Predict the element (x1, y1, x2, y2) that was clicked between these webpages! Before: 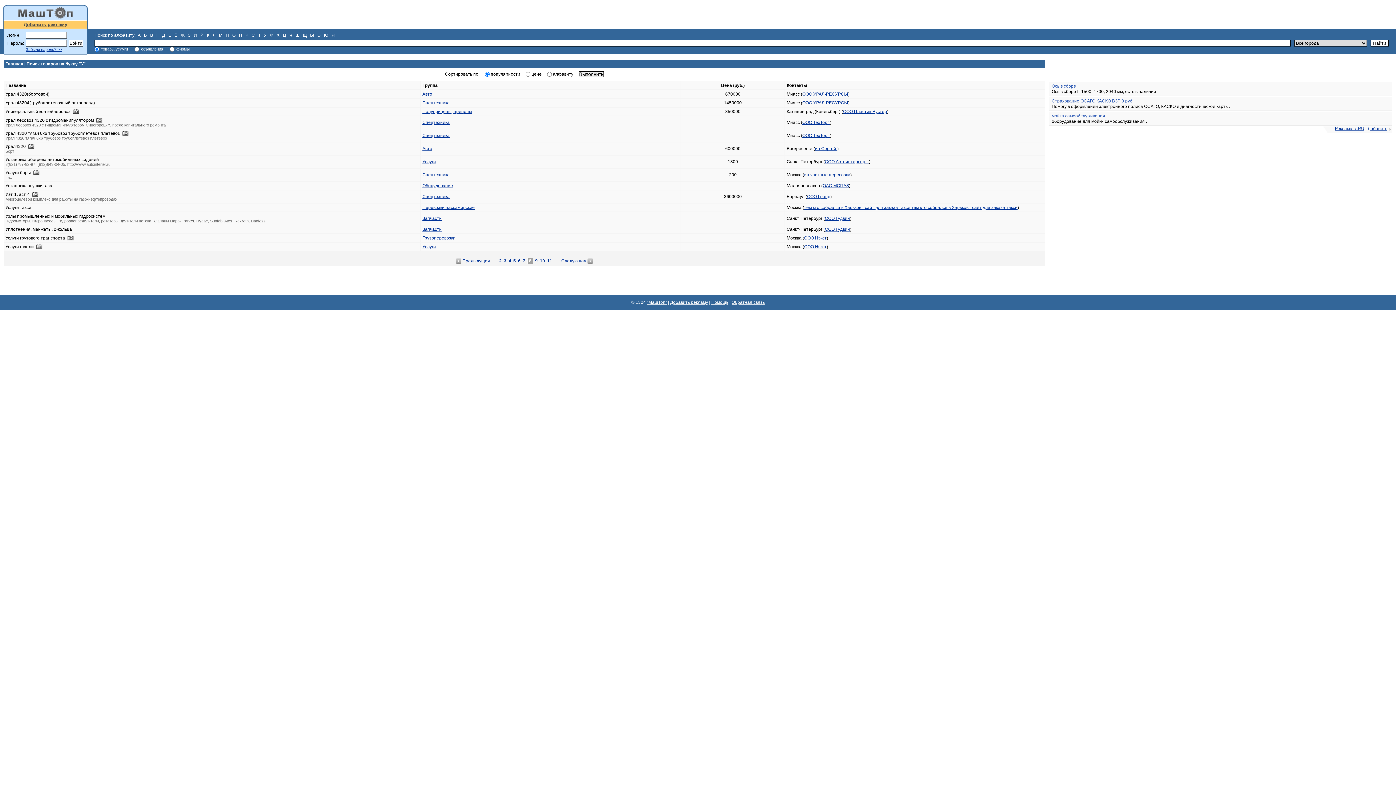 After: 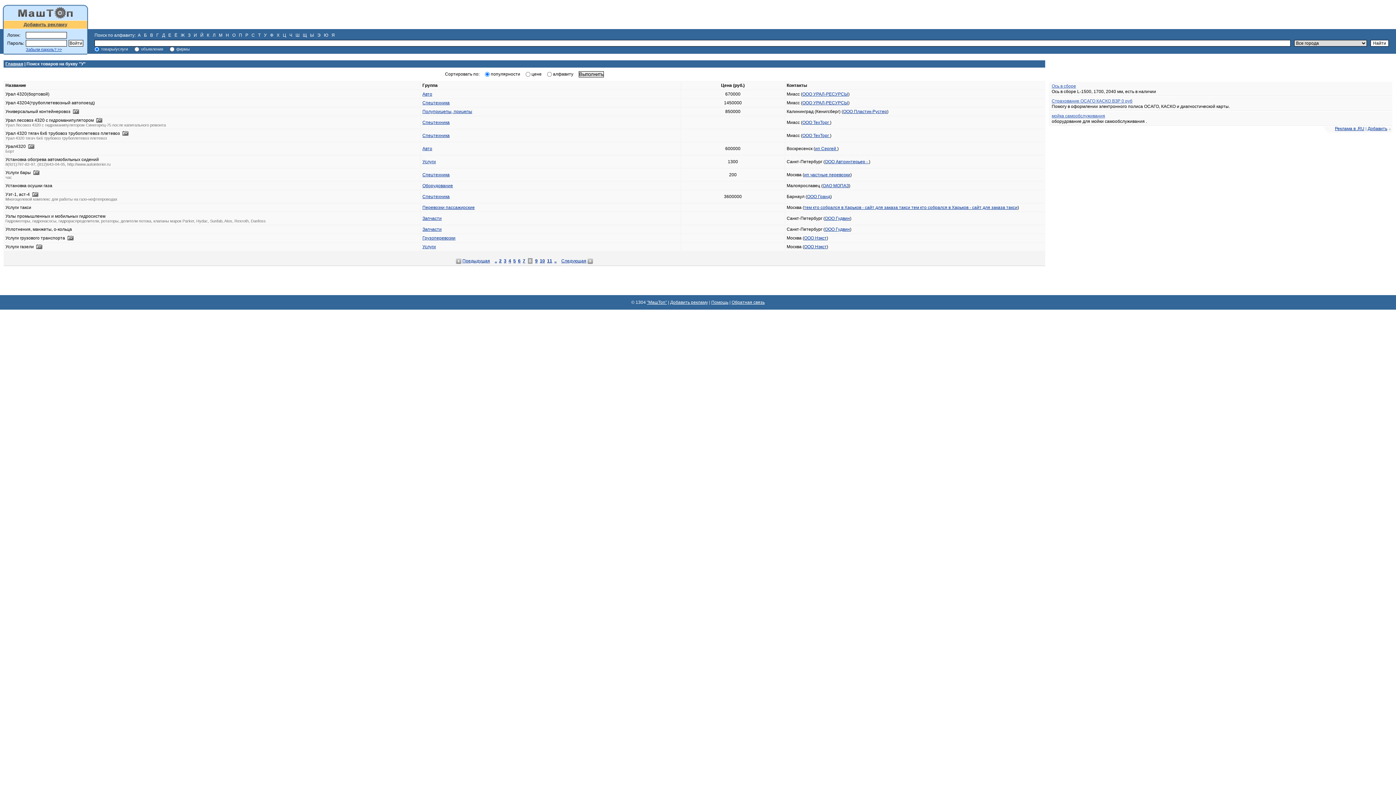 Action: label: оборудование для мойки самообслуживания . bbox: (1052, 118, 1147, 124)